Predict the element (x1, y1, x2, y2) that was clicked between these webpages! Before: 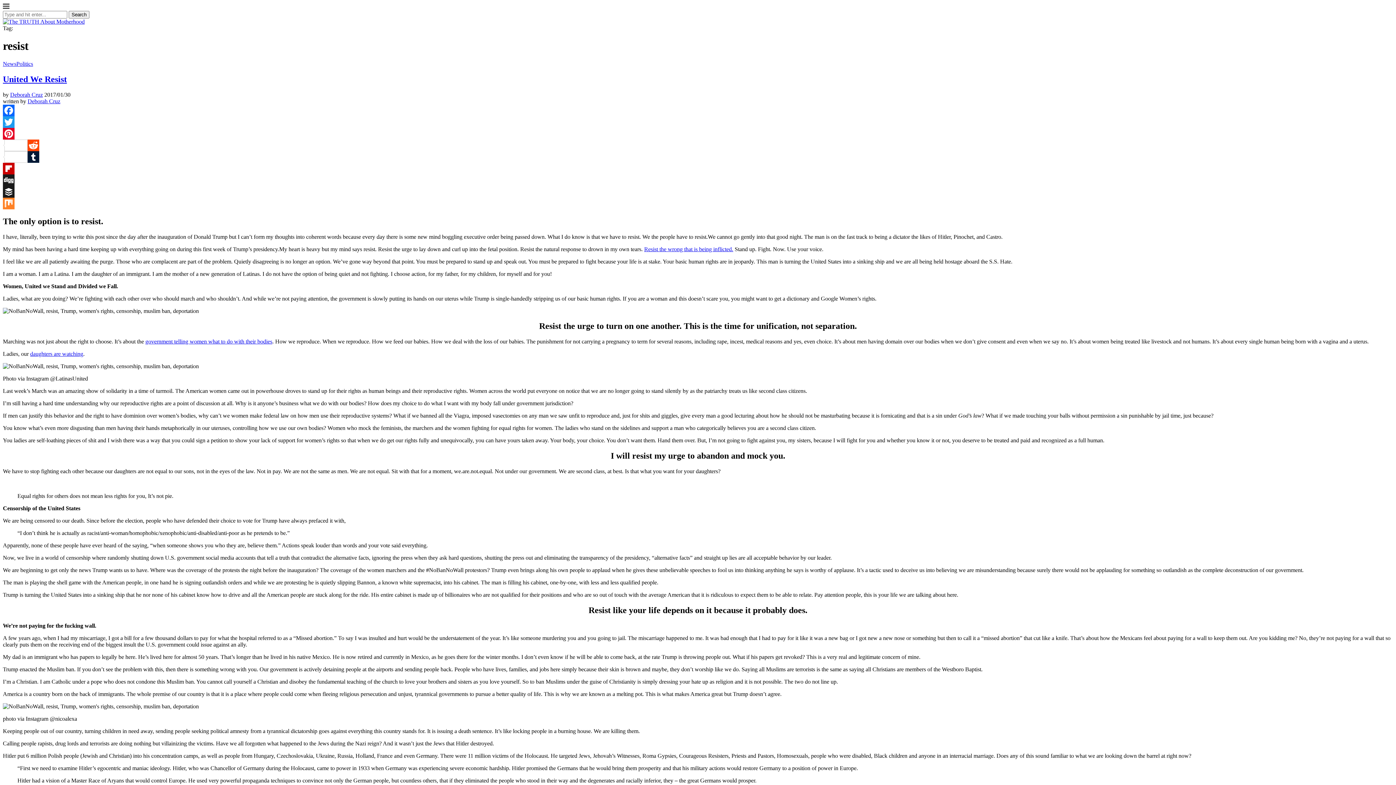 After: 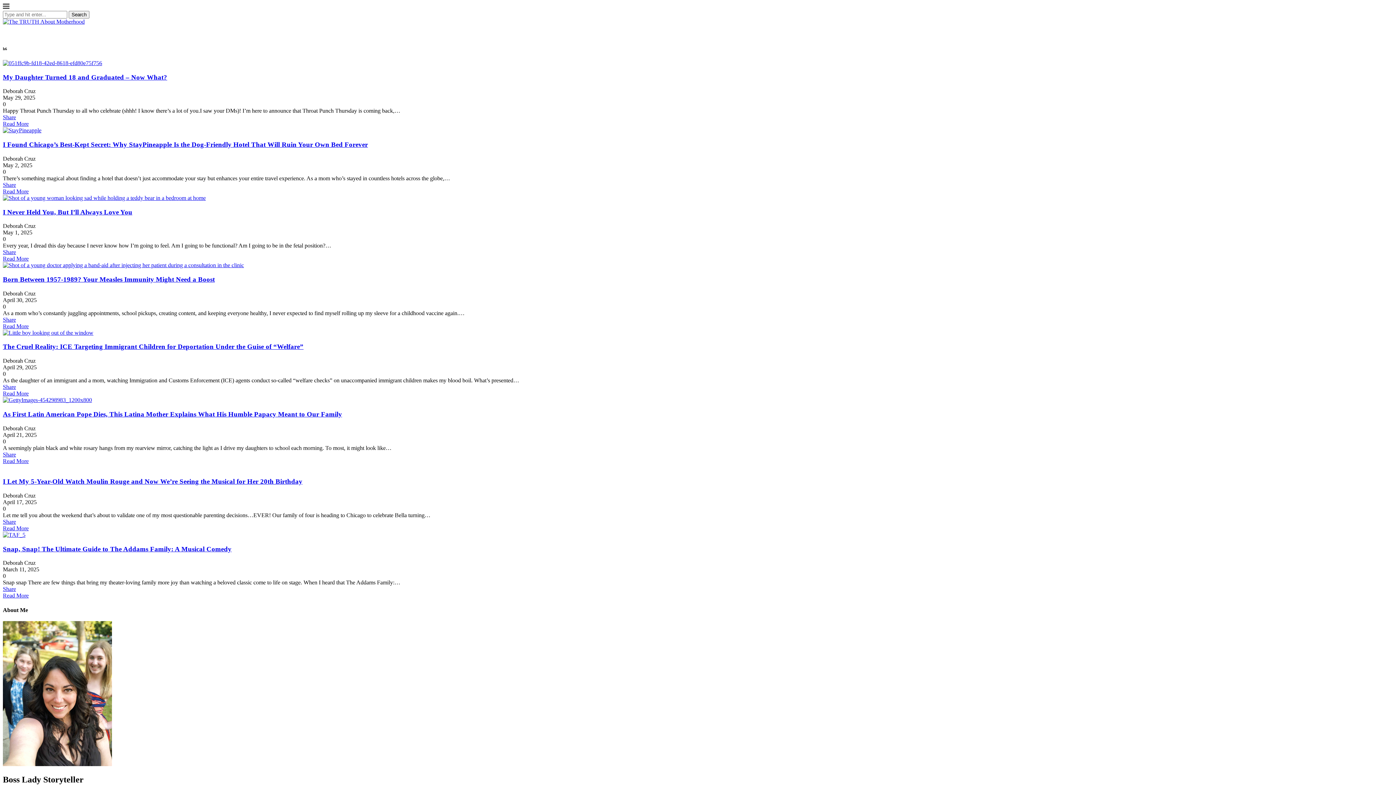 Action: bbox: (2, 18, 84, 24)